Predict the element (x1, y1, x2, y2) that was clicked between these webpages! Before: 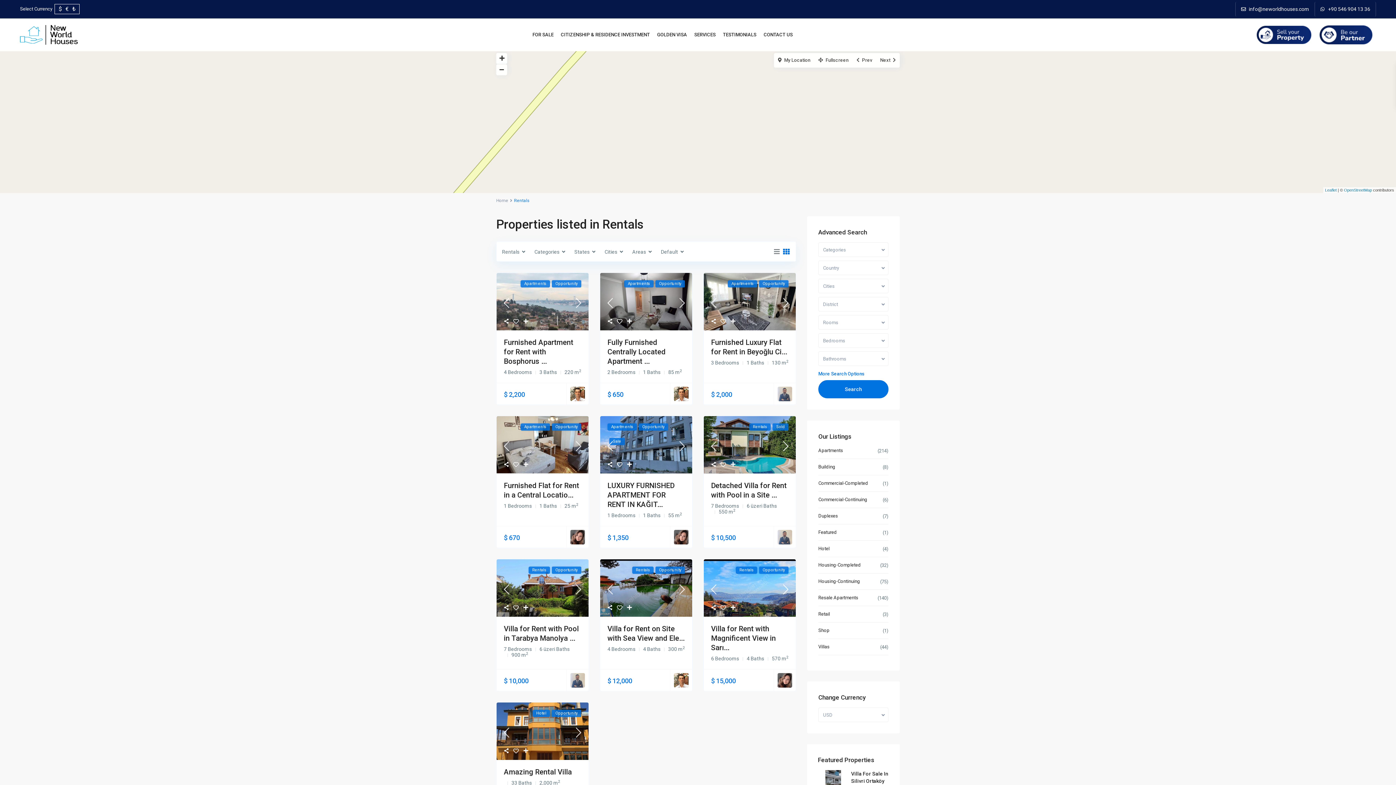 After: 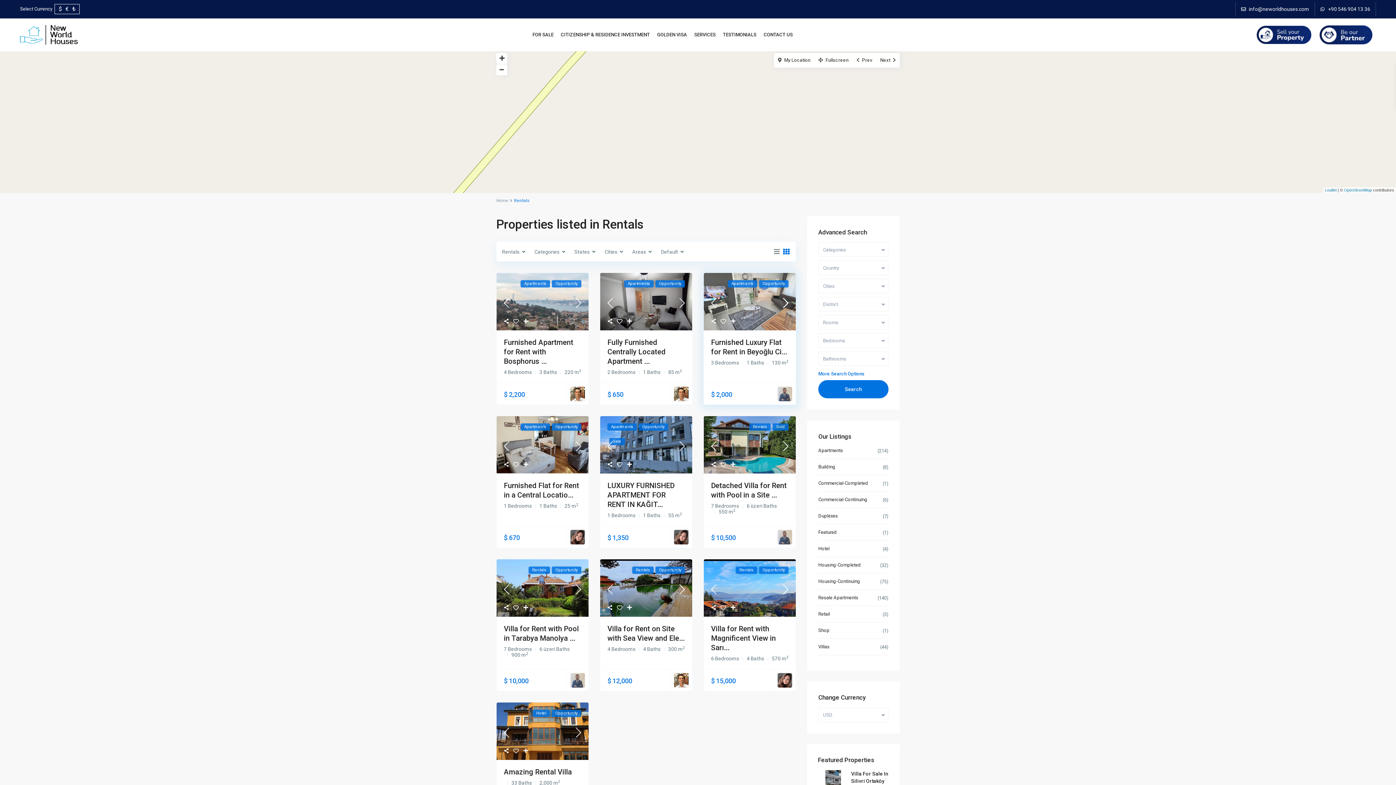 Action: bbox: (775, 296, 795, 307)